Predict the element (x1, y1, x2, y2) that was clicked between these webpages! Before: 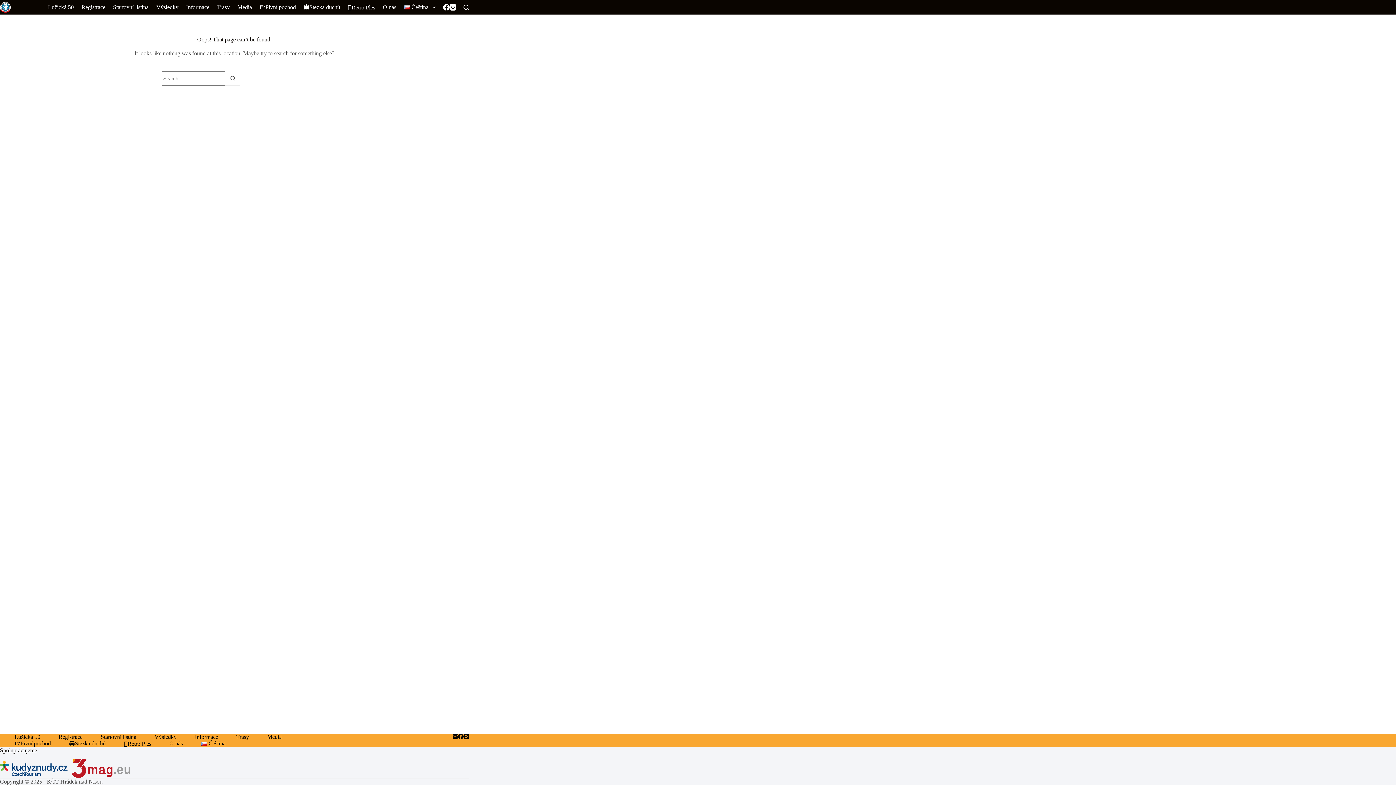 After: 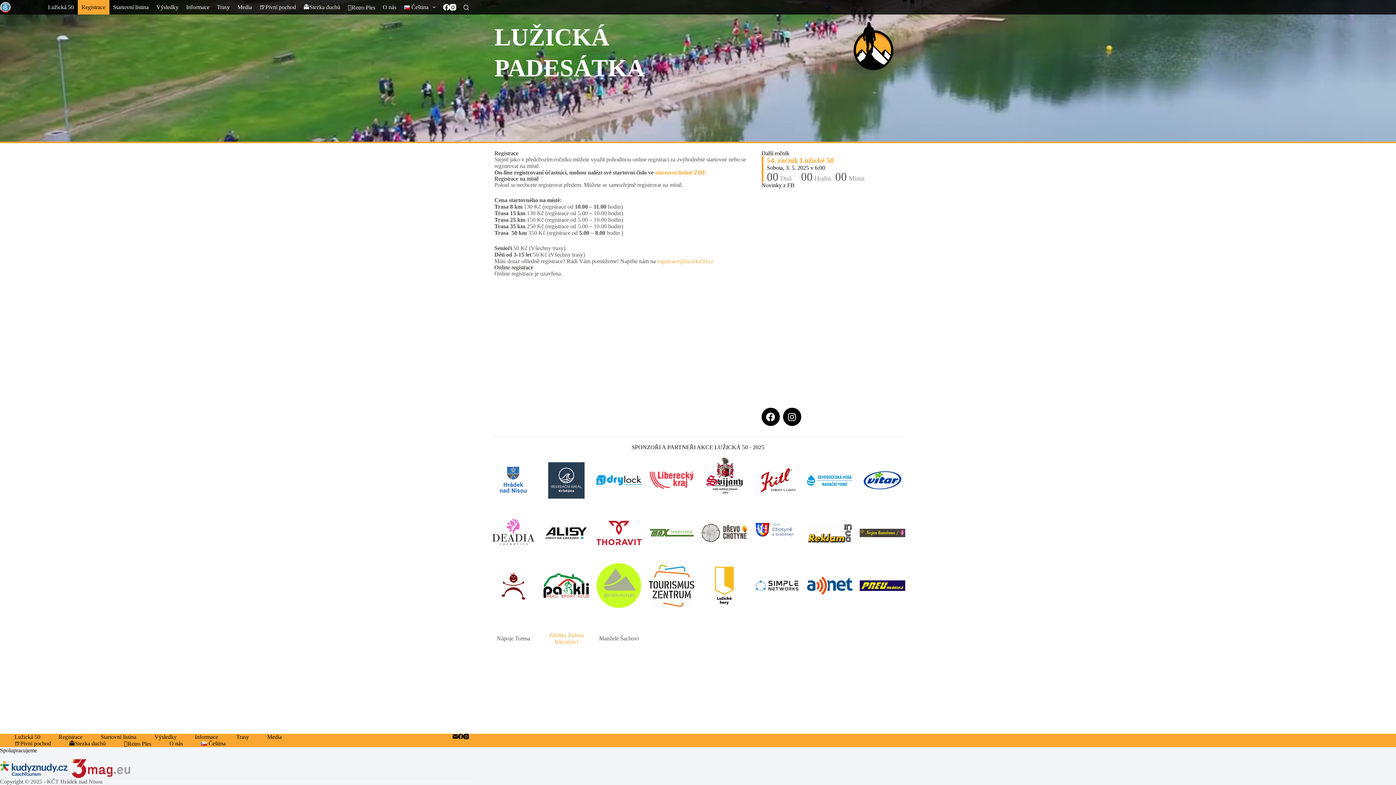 Action: label: Registrace bbox: (49, 734, 91, 740)